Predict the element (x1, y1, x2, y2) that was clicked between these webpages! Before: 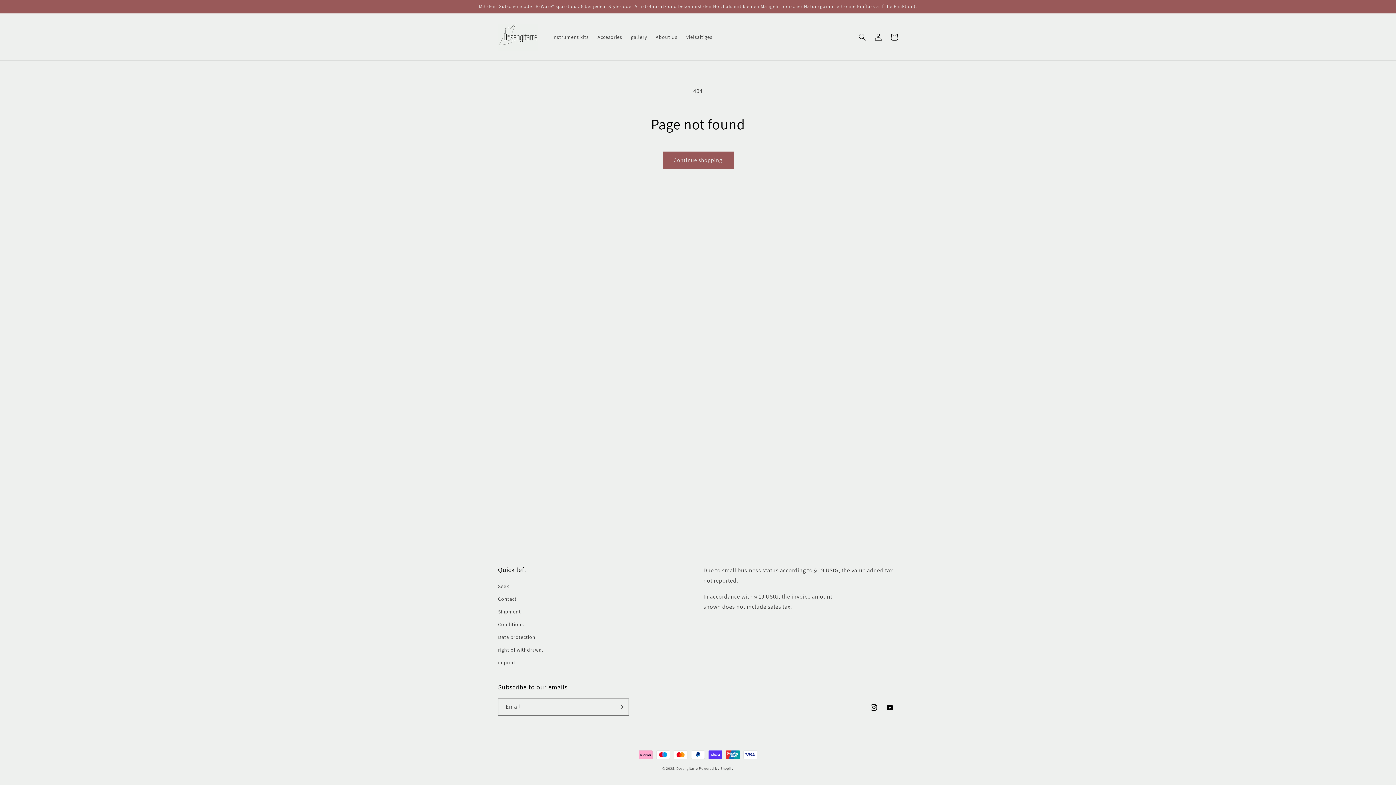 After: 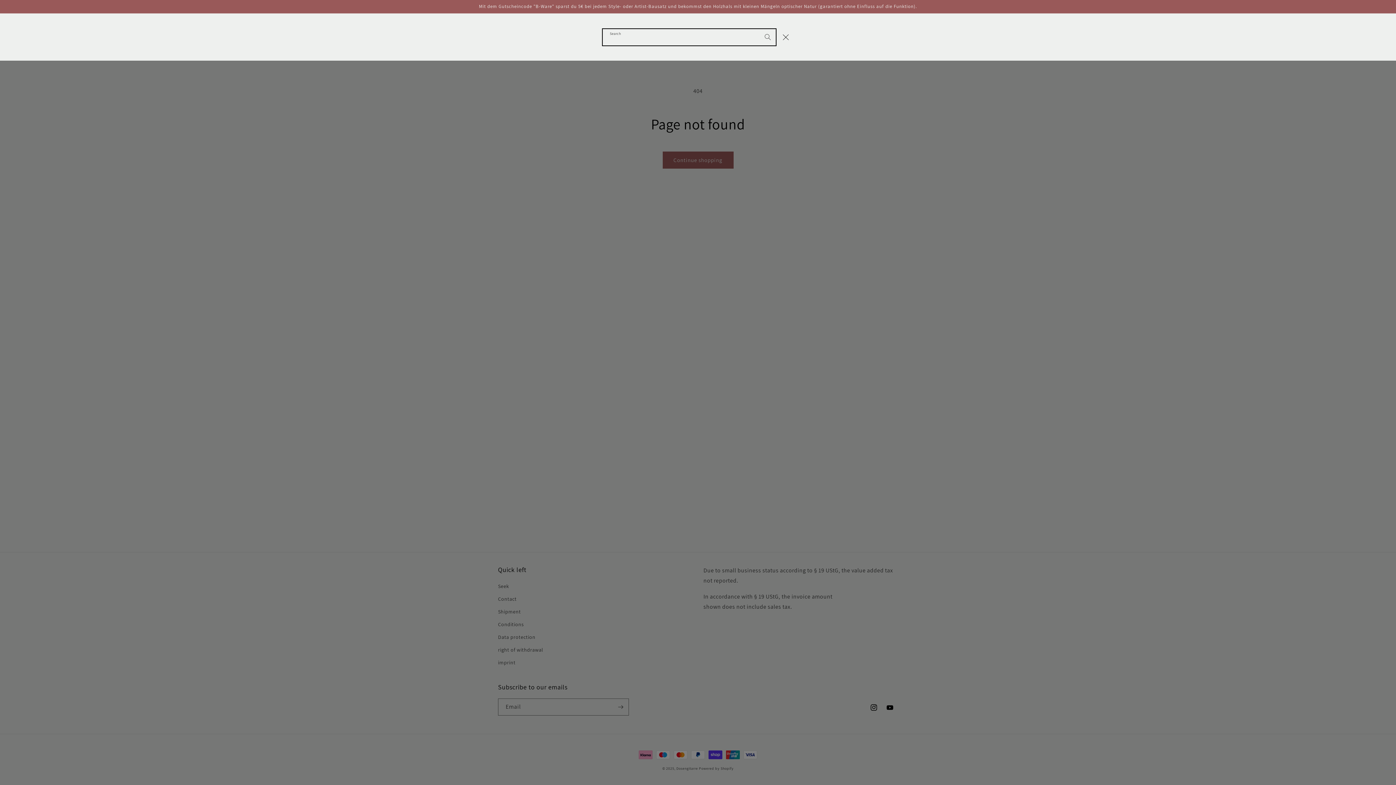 Action: bbox: (854, 28, 870, 44) label: Search